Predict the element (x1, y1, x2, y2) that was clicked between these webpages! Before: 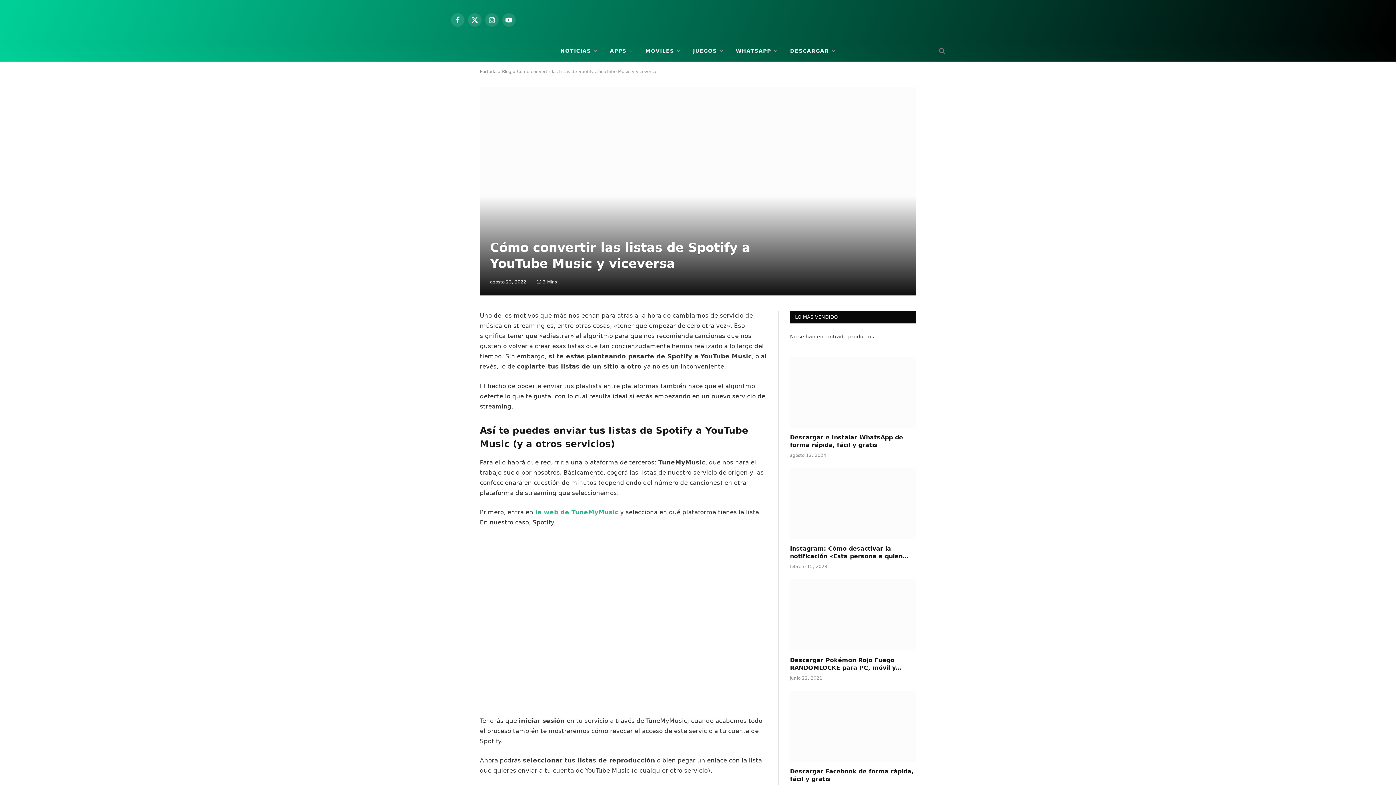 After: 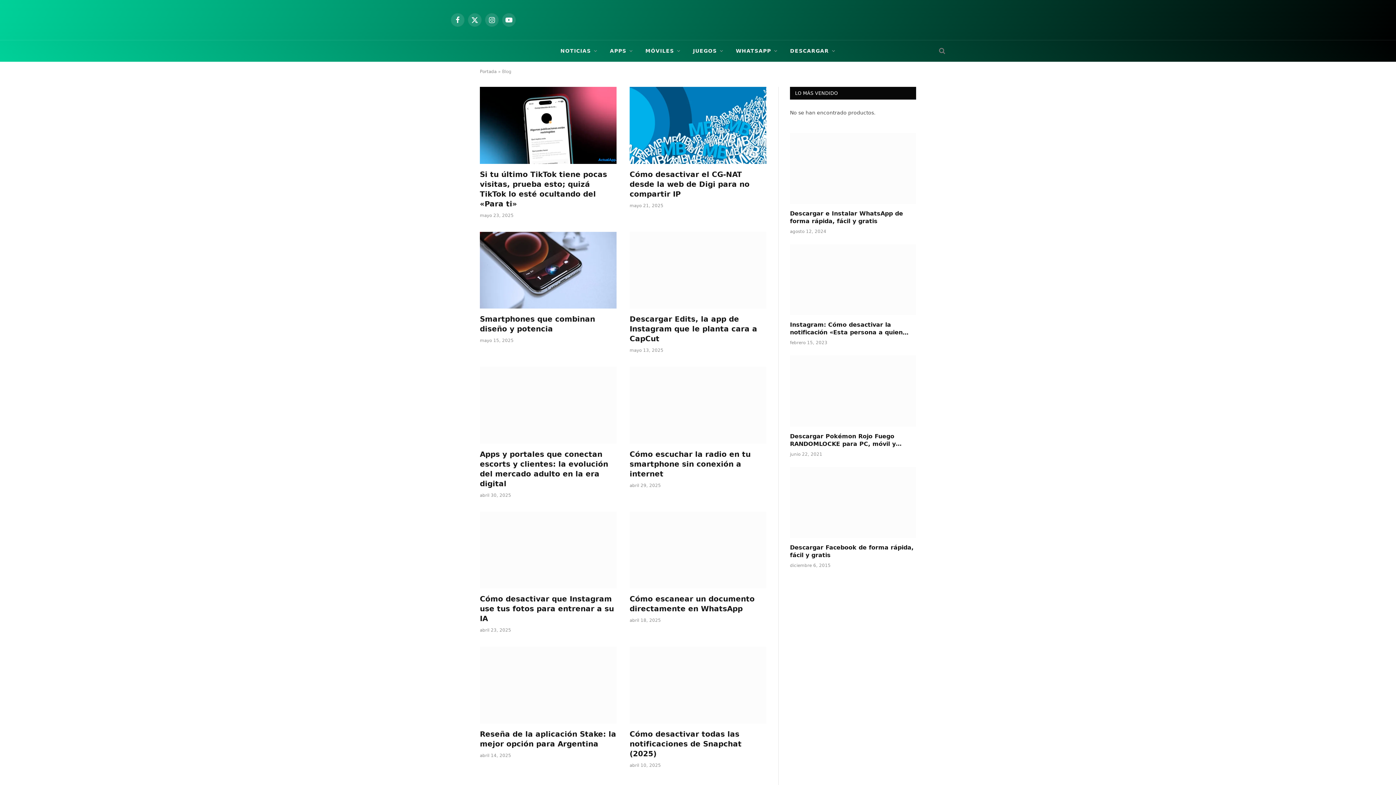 Action: bbox: (502, 69, 511, 74) label: Blog